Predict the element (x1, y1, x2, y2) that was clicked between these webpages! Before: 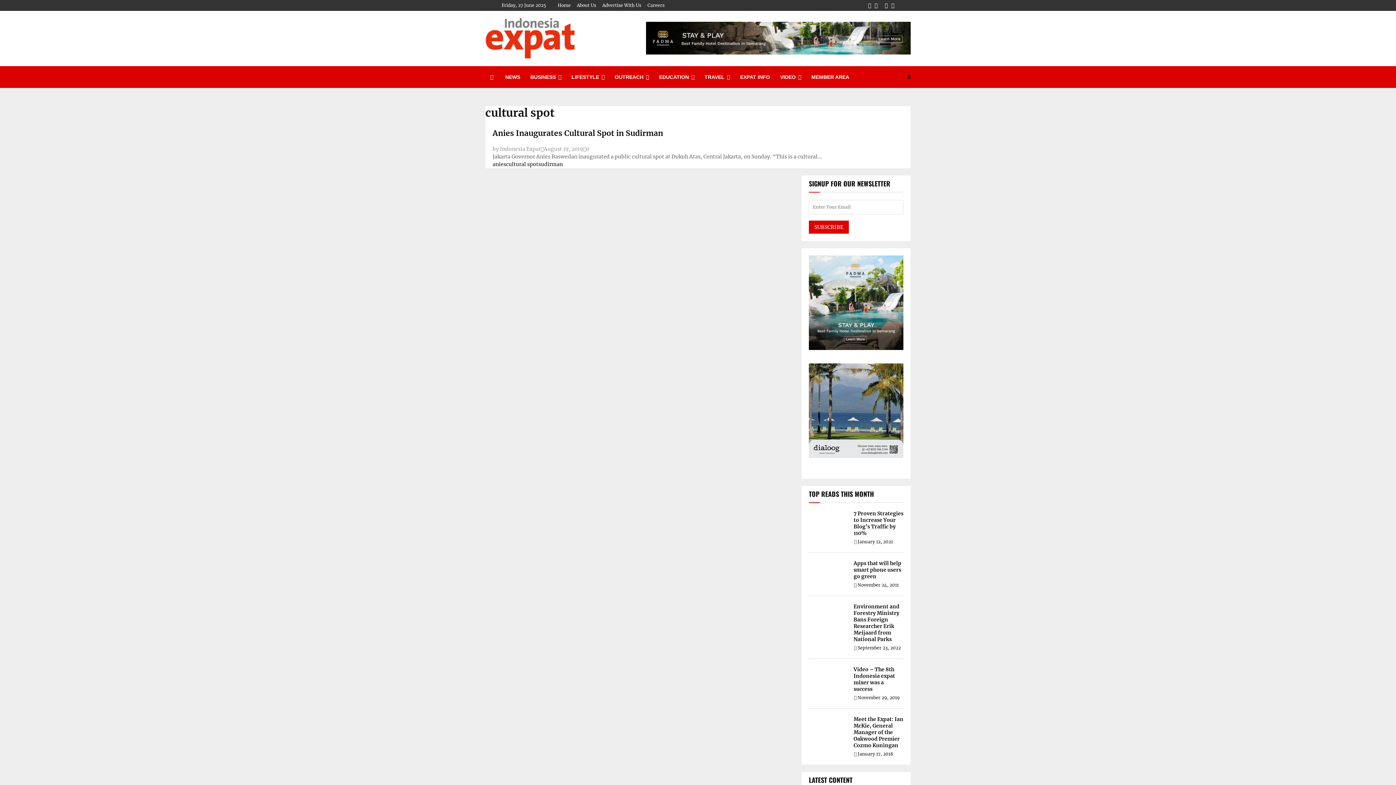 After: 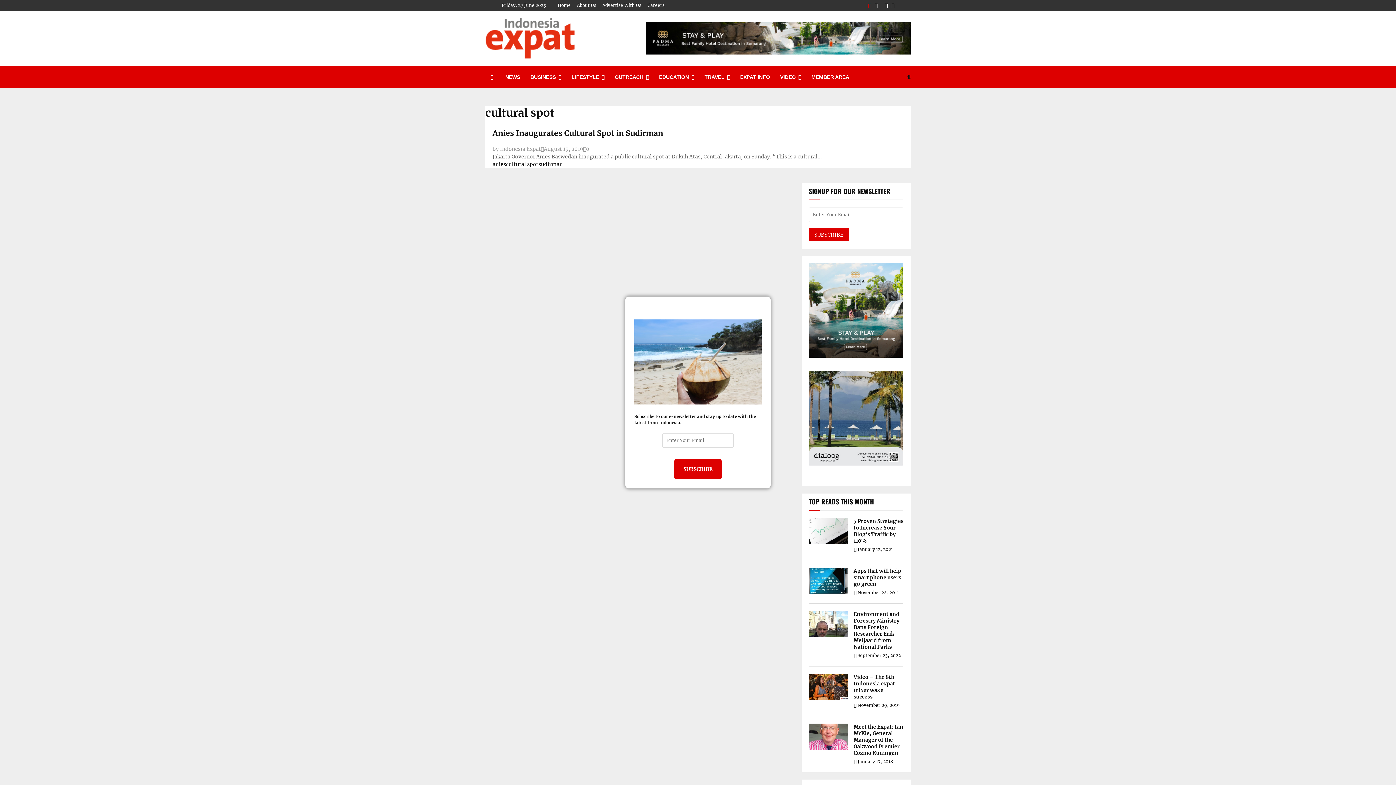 Action: bbox: (868, 0, 871, 10) label: Twitter